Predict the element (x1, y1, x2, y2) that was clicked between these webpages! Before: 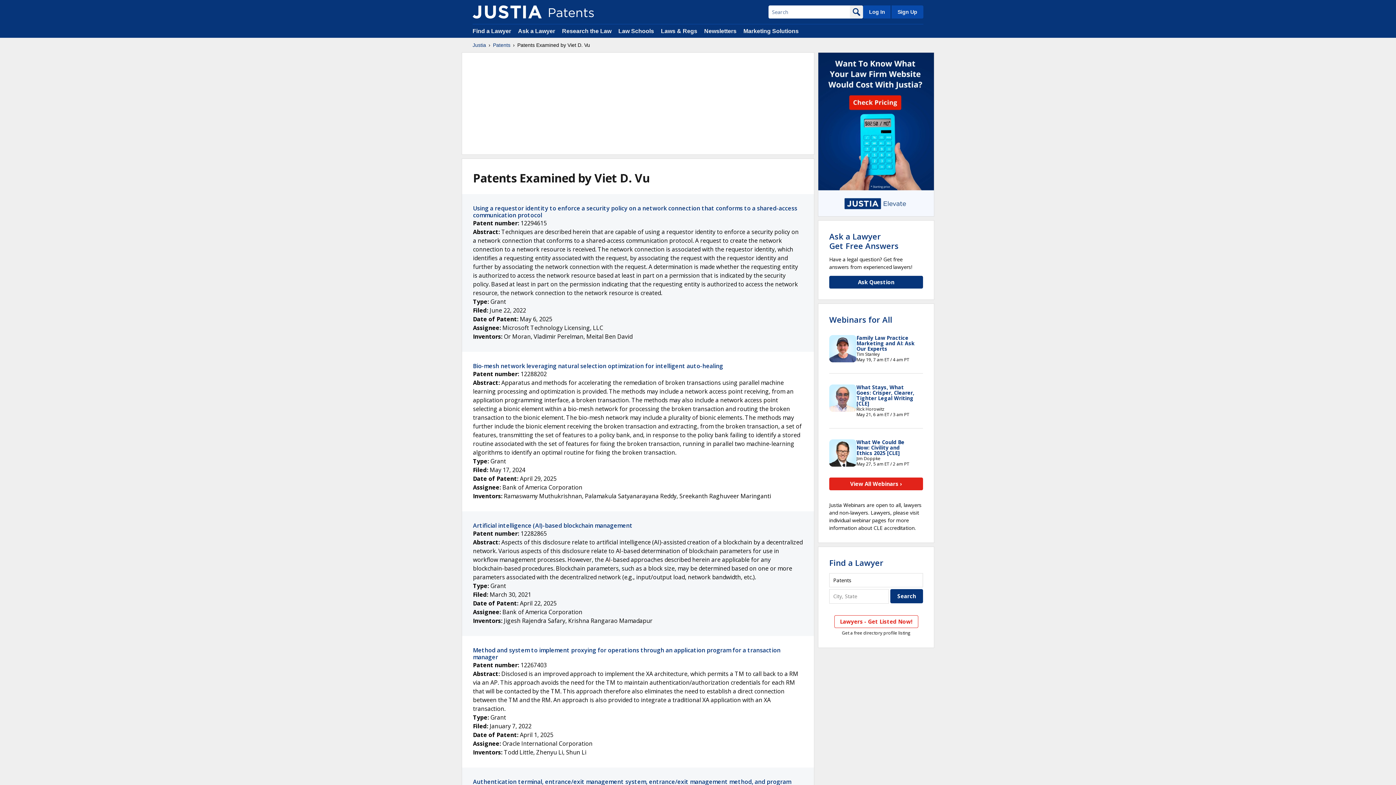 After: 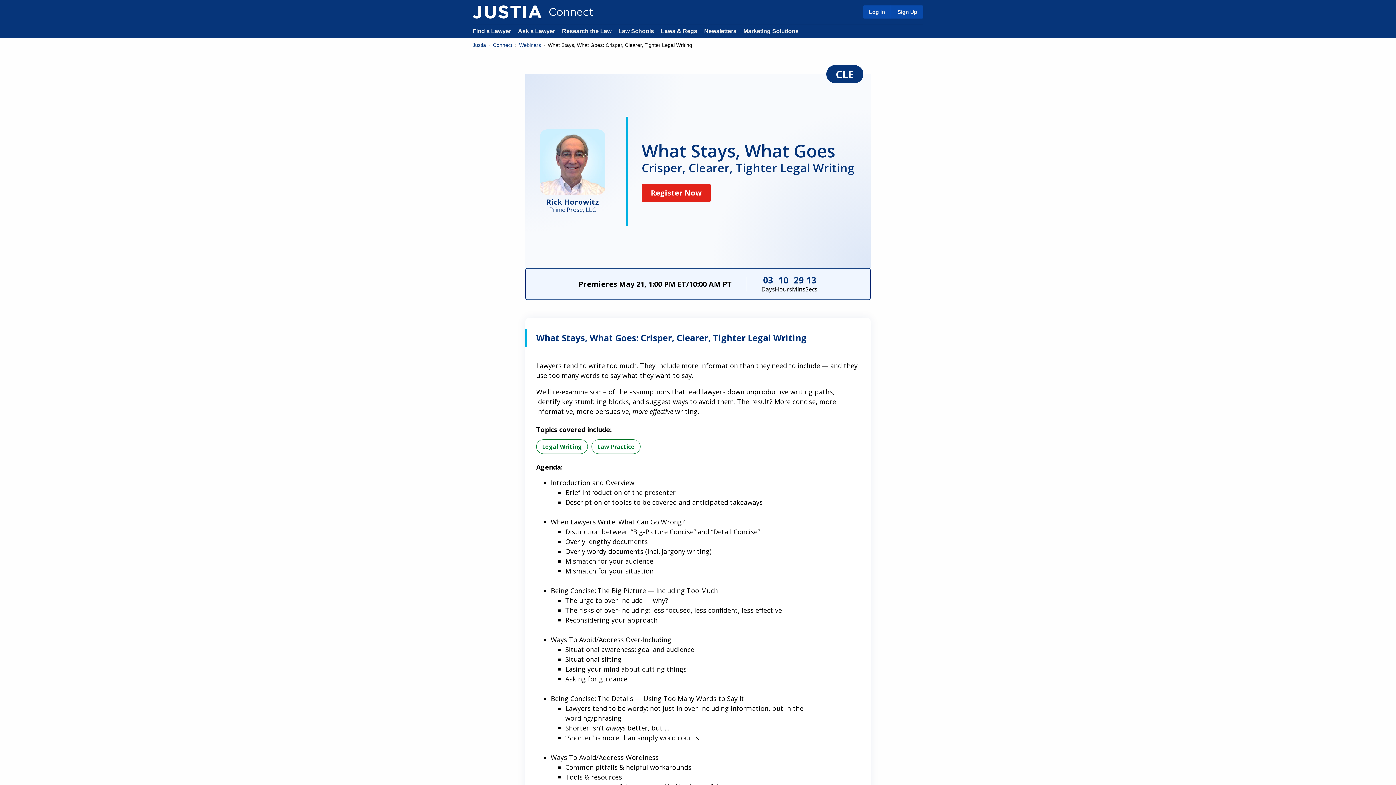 Action: label: What Stays, What Goes: Crisper, Clearer, Tighter Legal Writing [CLE] bbox: (856, 384, 914, 407)